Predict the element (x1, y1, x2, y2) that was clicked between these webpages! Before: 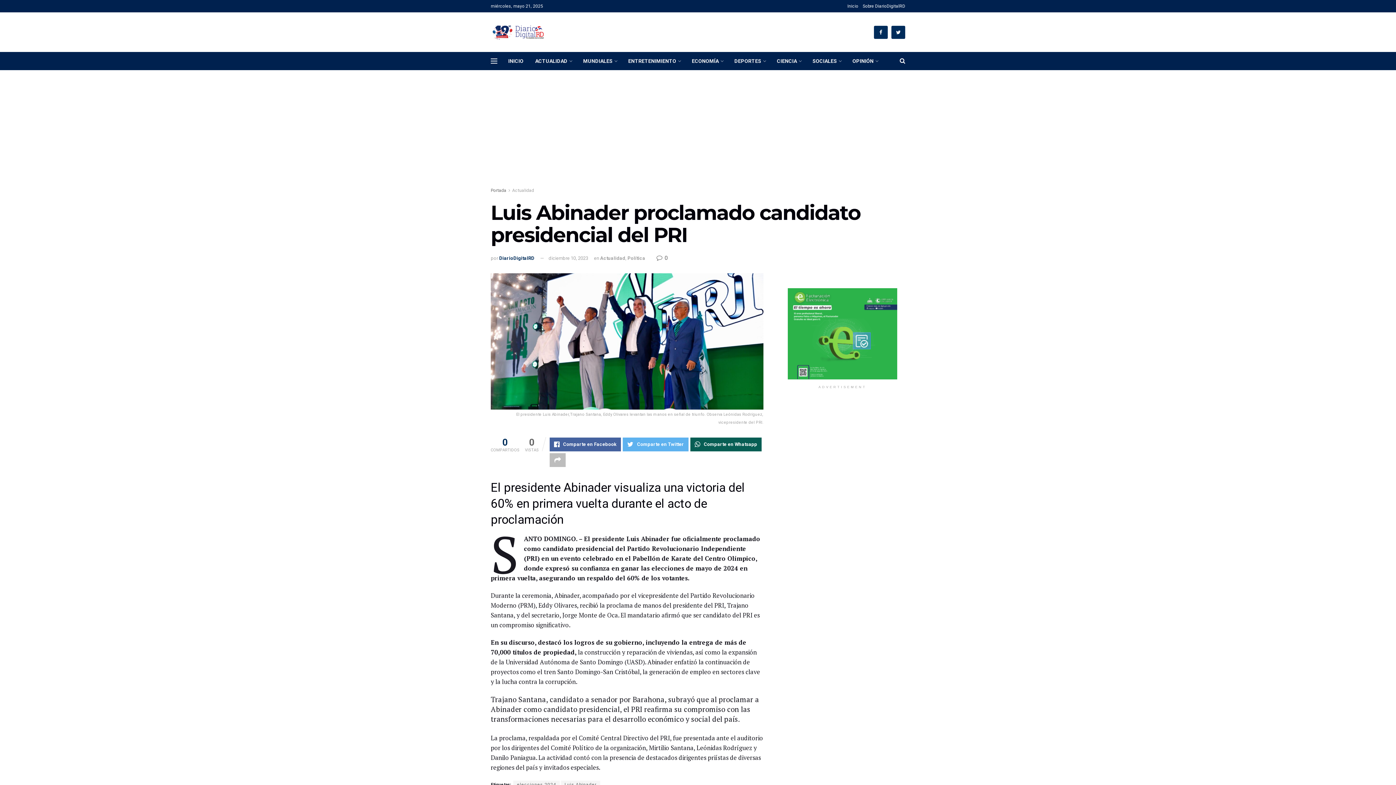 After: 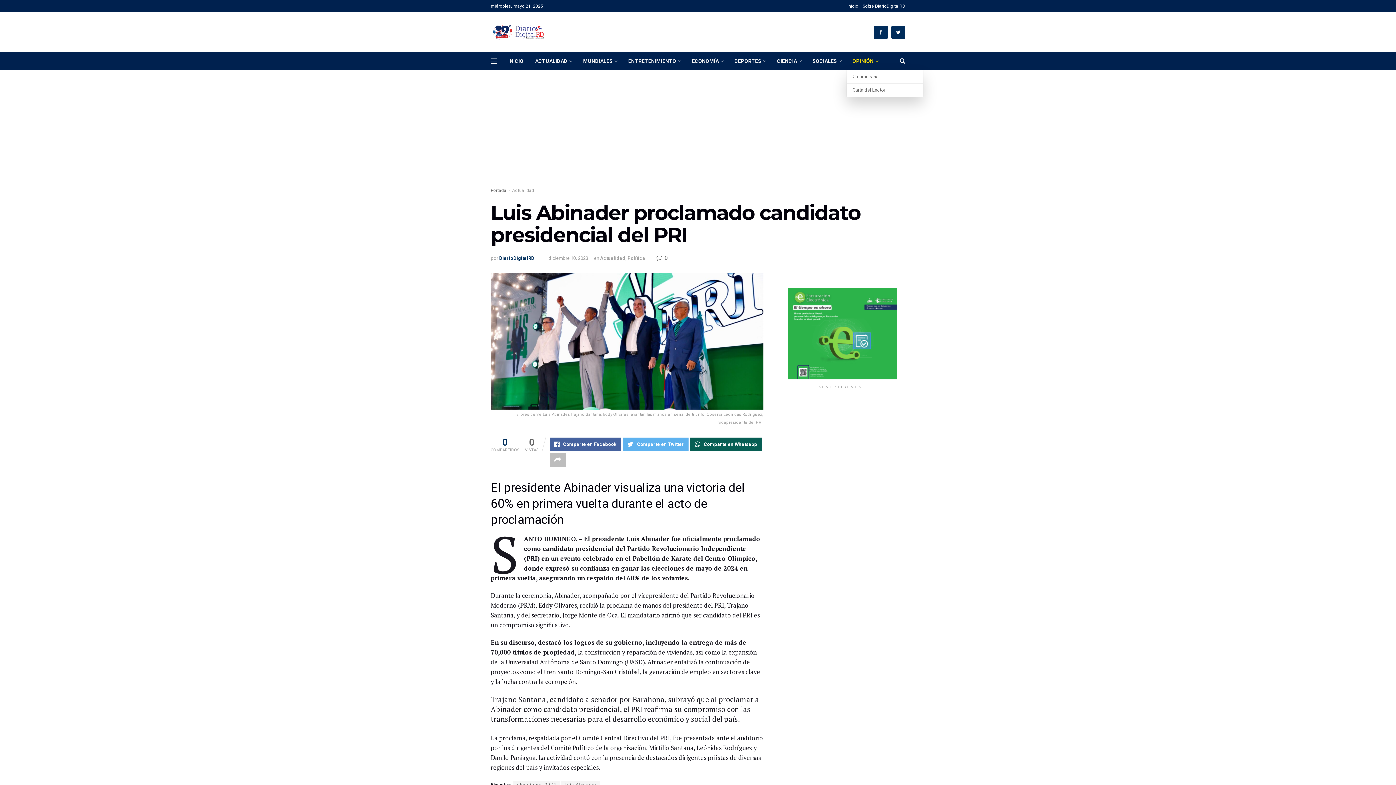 Action: bbox: (846, 52, 883, 70) label: OPINIÓN